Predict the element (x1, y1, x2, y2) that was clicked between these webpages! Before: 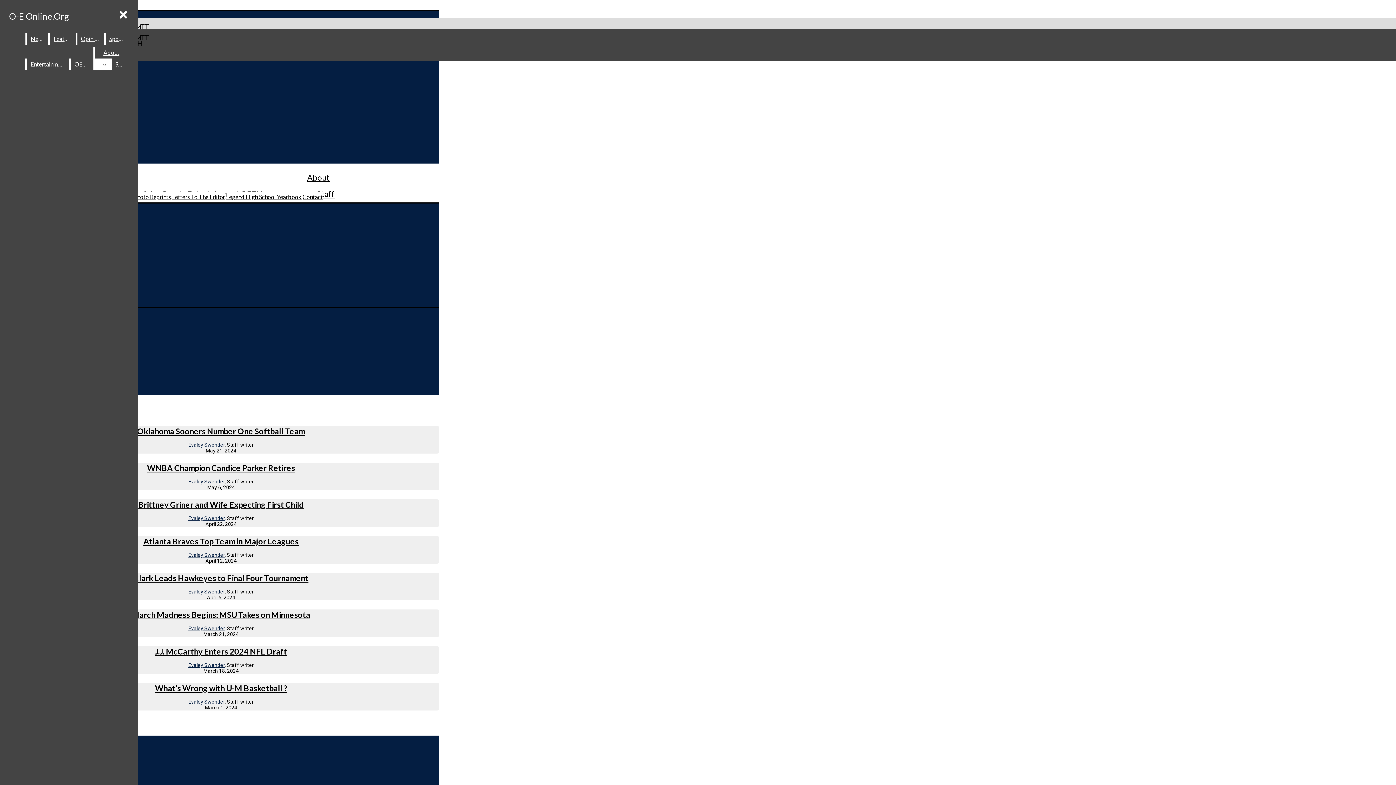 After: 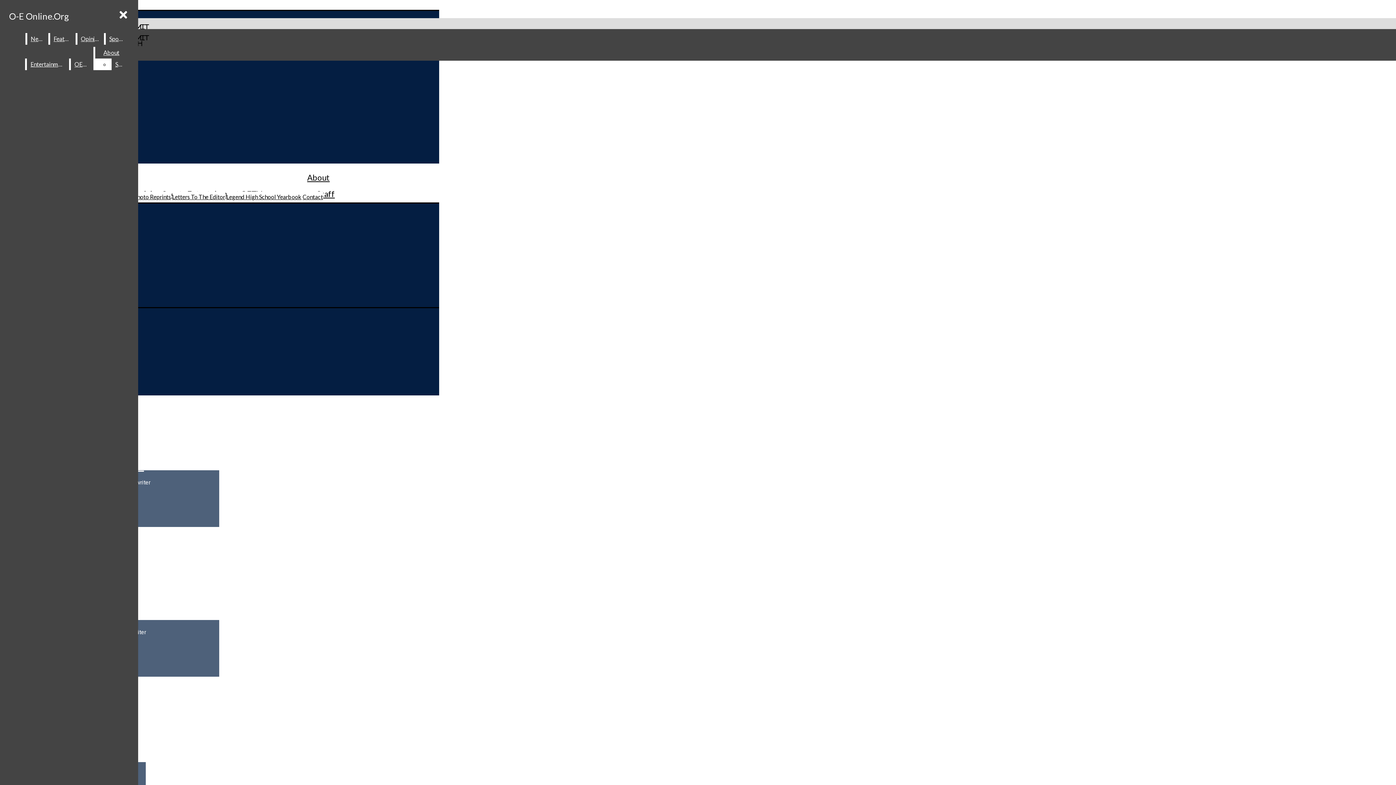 Action: label: O-E Online.Org bbox: (5, 7, 72, 25)